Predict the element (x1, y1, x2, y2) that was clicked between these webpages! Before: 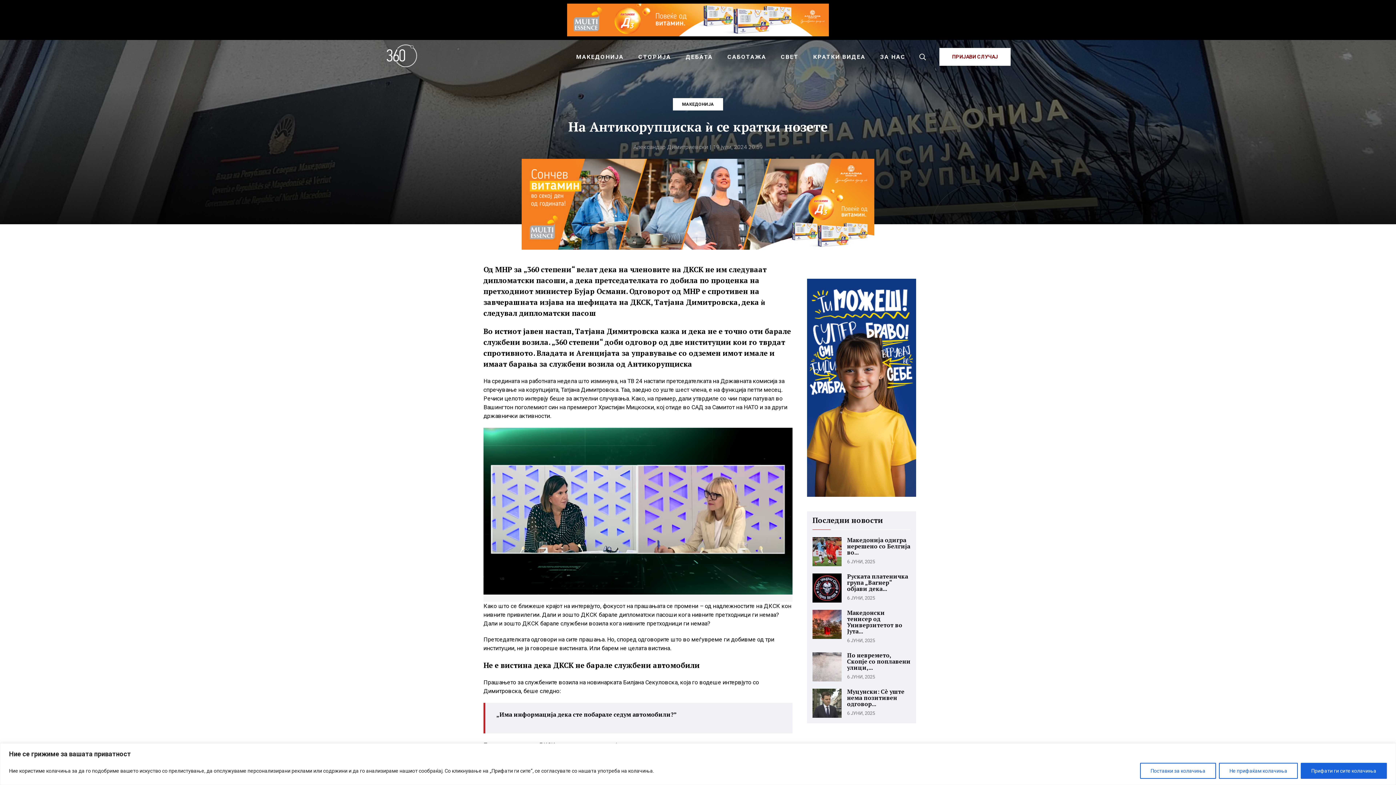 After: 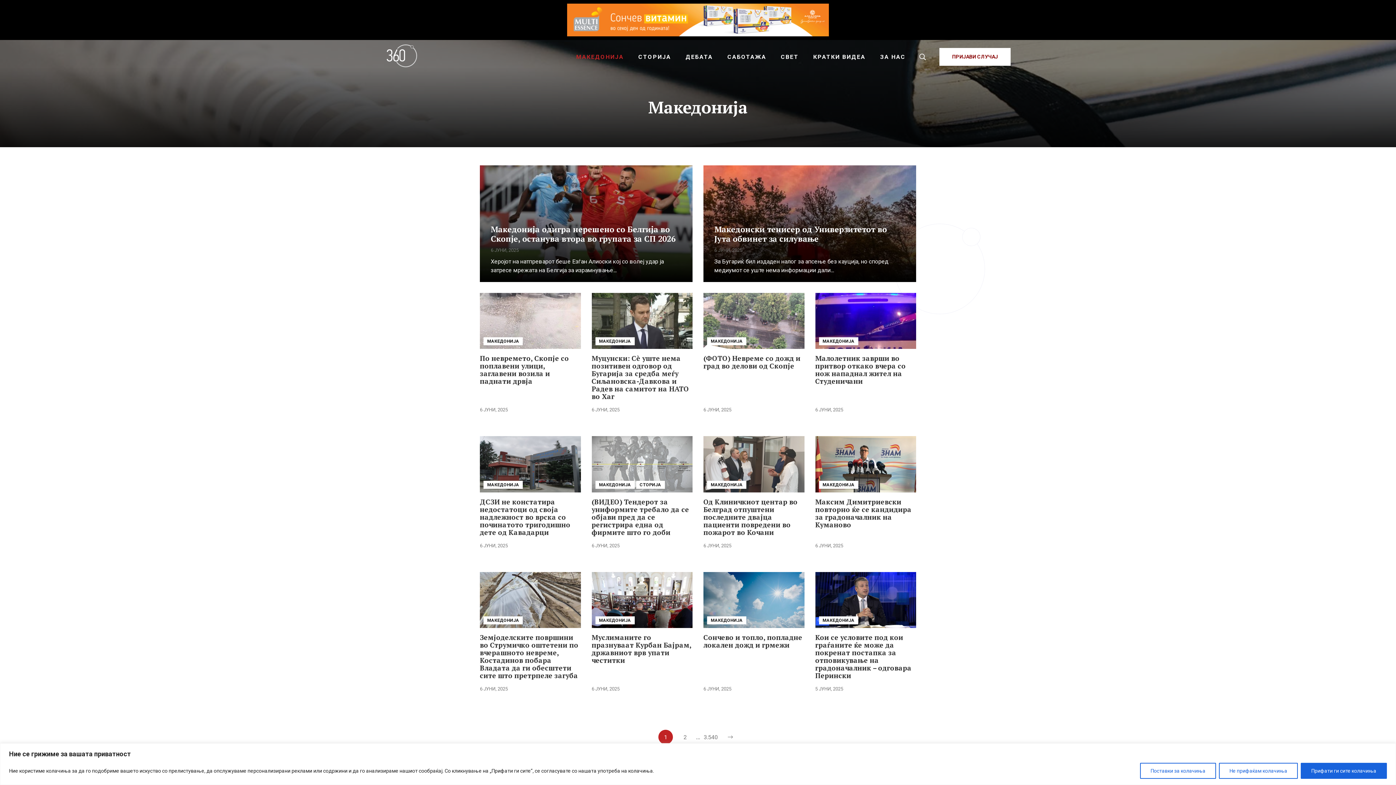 Action: bbox: (569, 40, 631, 73) label: МАКЕДОНИЈА